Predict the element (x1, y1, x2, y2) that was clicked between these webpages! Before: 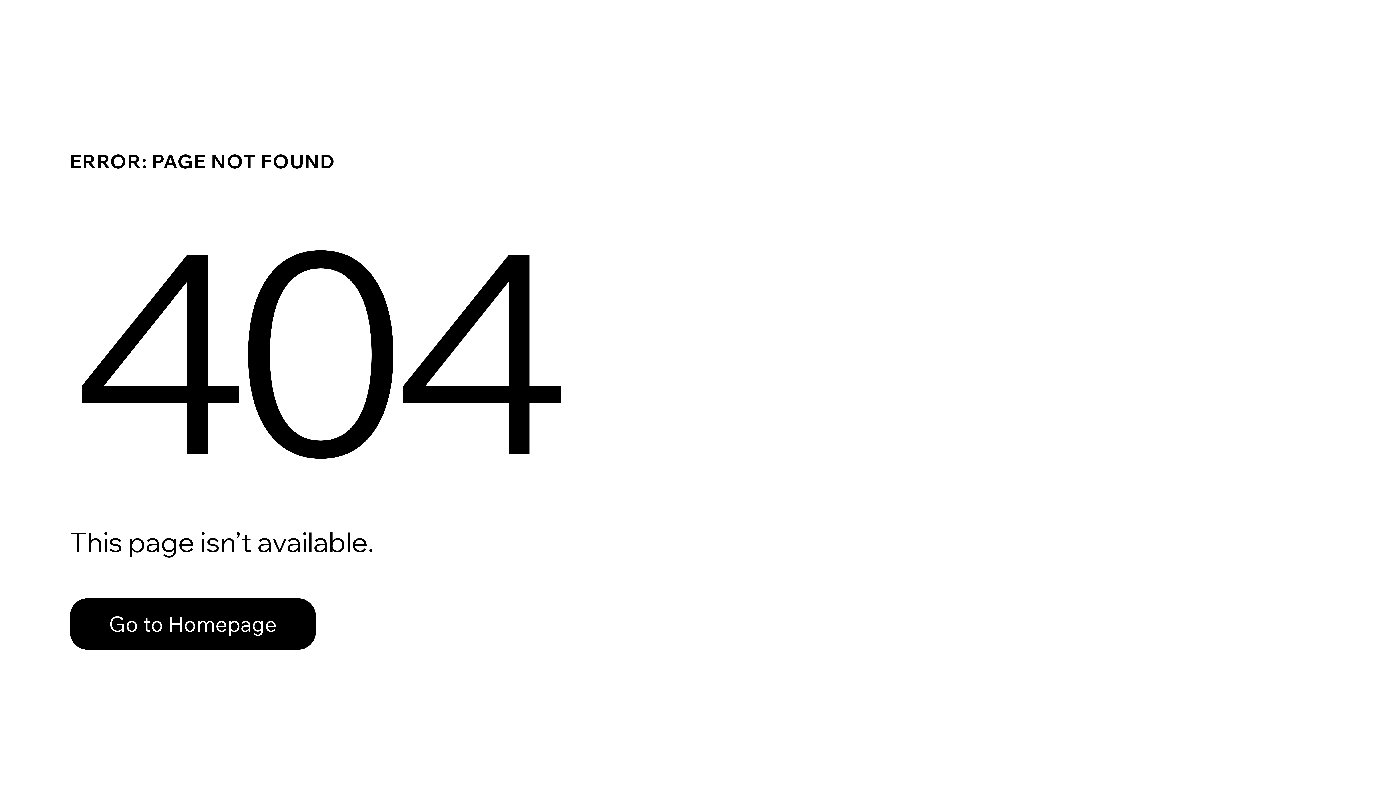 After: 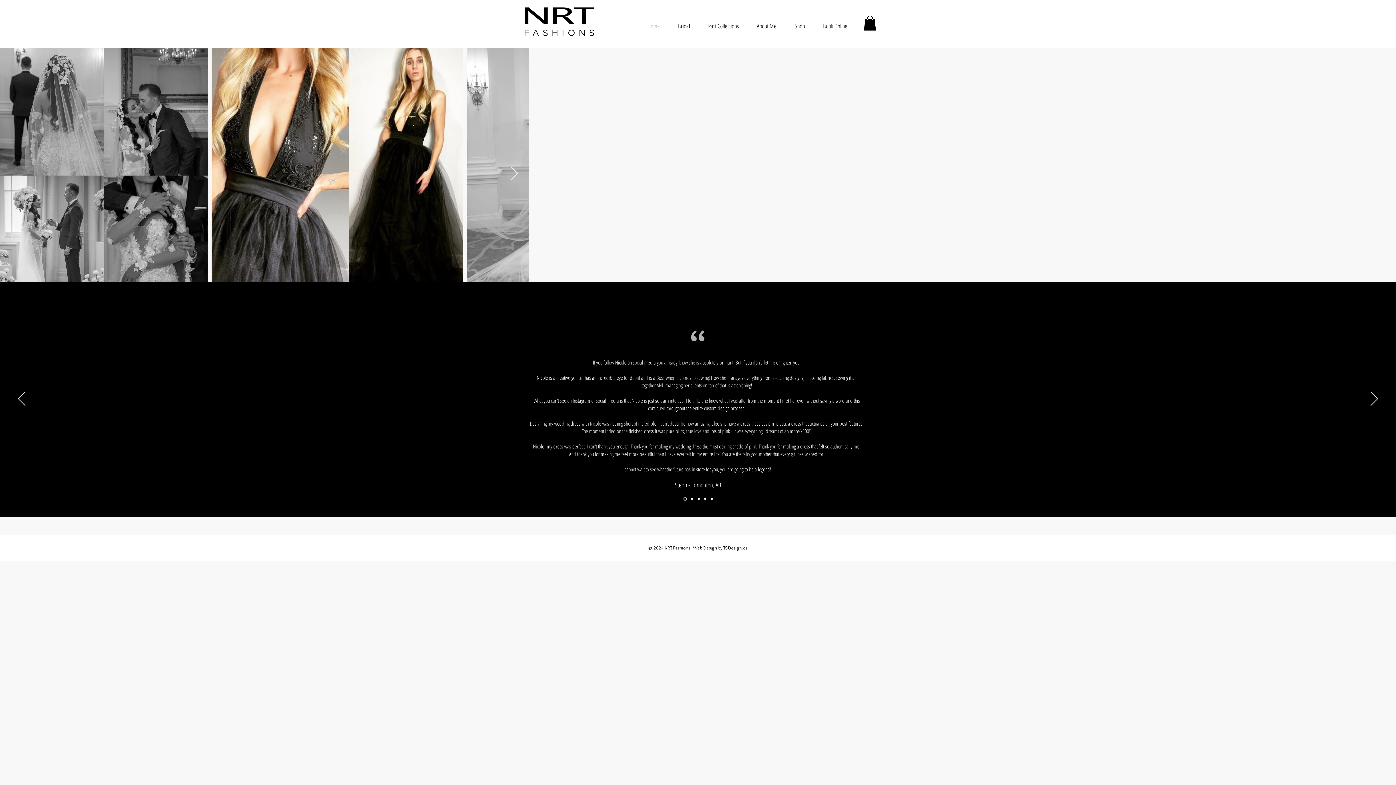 Action: bbox: (69, 582, 768, 659) label: Go to Homepage